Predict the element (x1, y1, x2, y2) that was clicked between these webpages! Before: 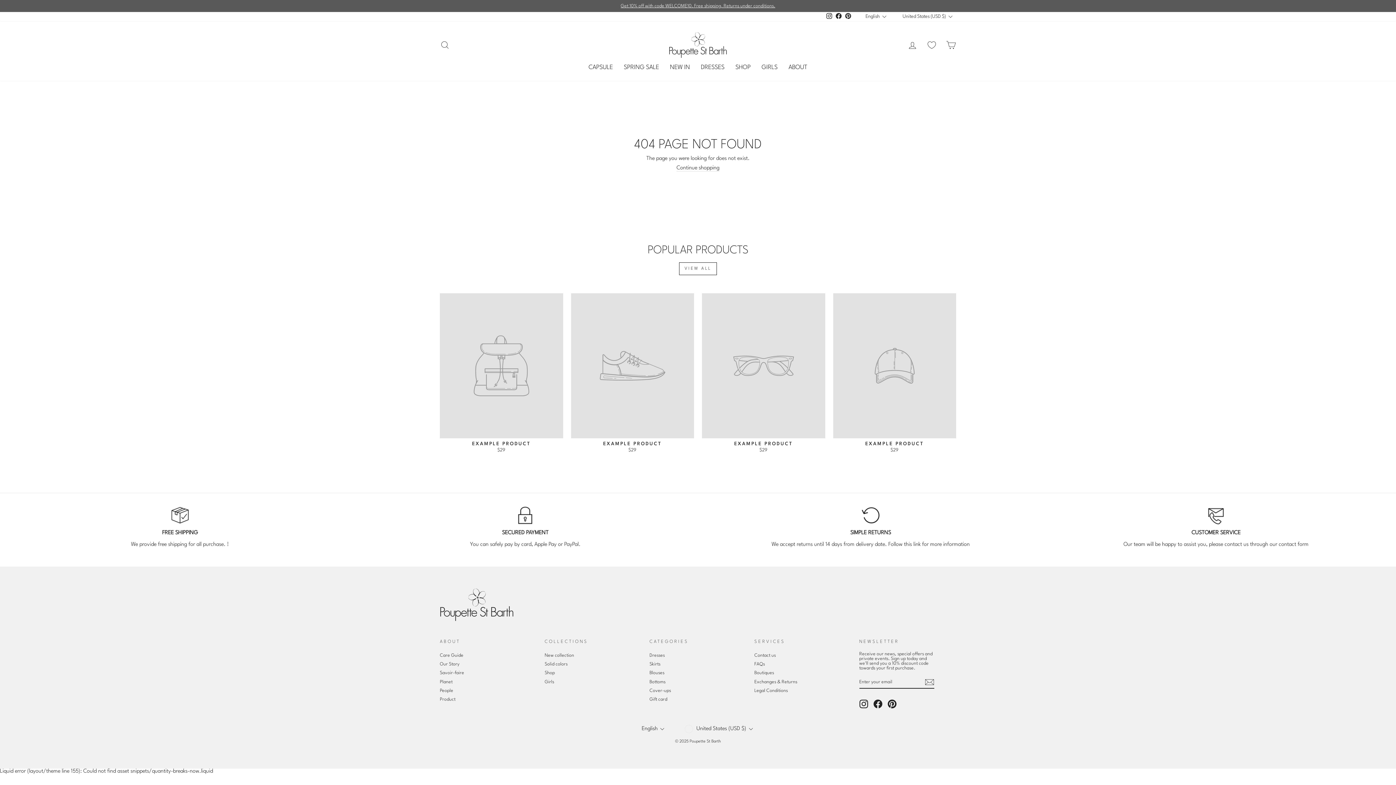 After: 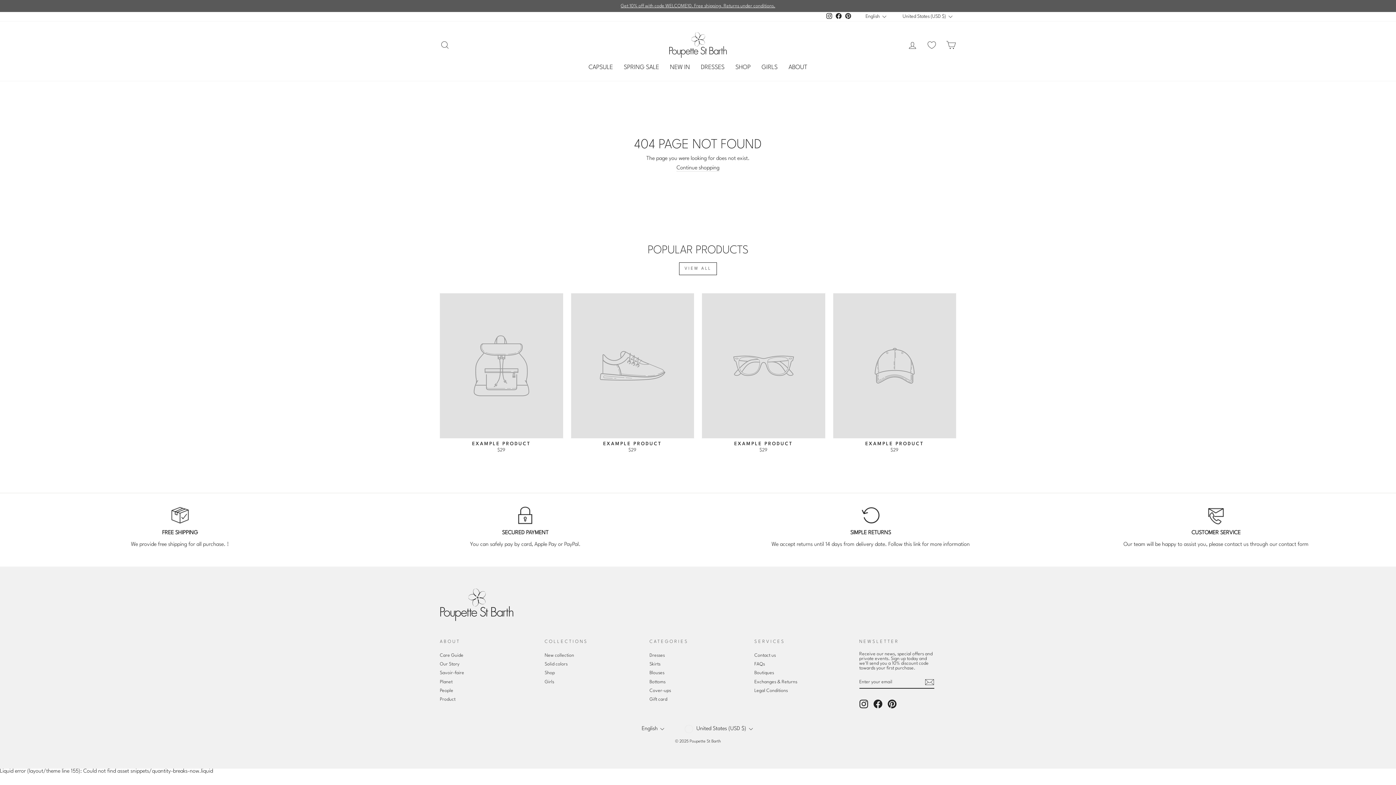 Action: label: Follow this link for more information bbox: (888, 542, 970, 547)